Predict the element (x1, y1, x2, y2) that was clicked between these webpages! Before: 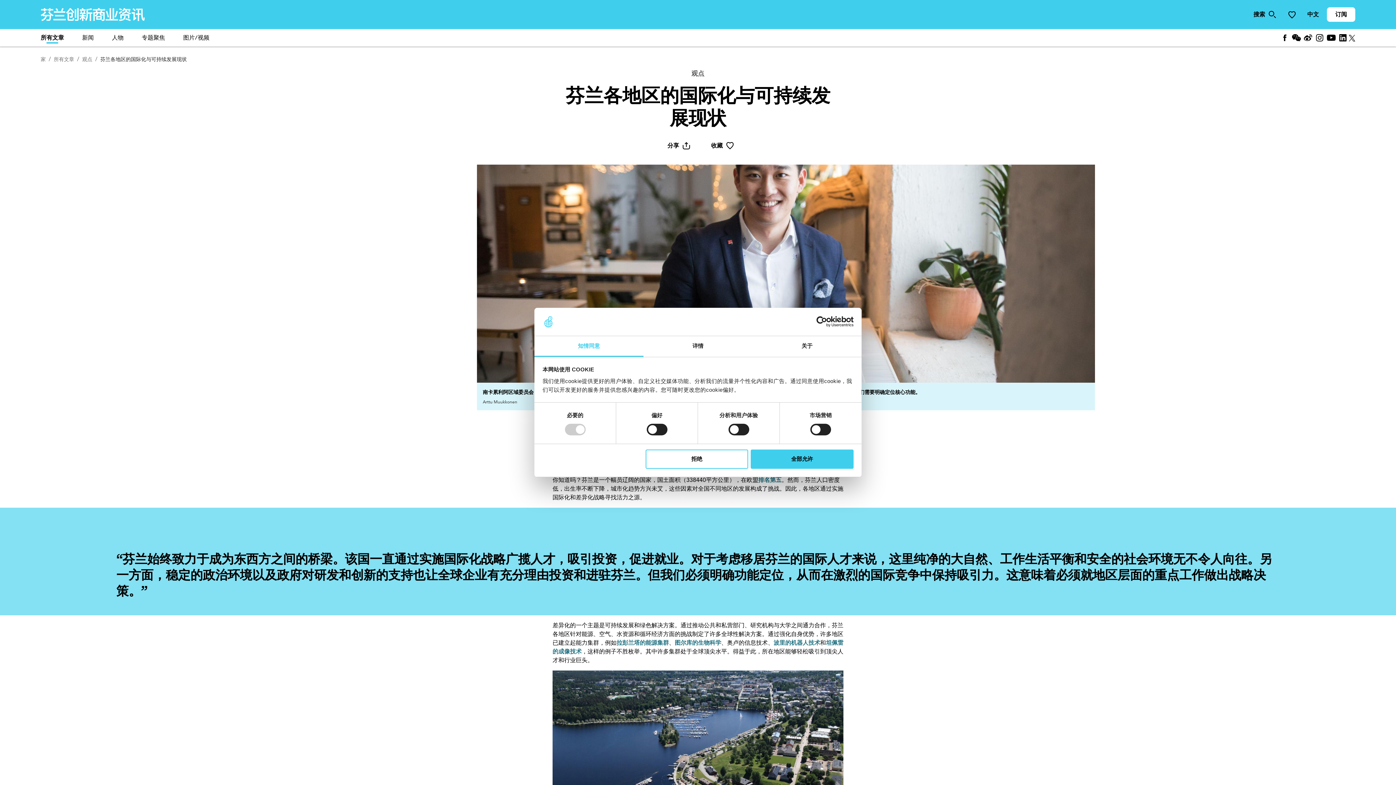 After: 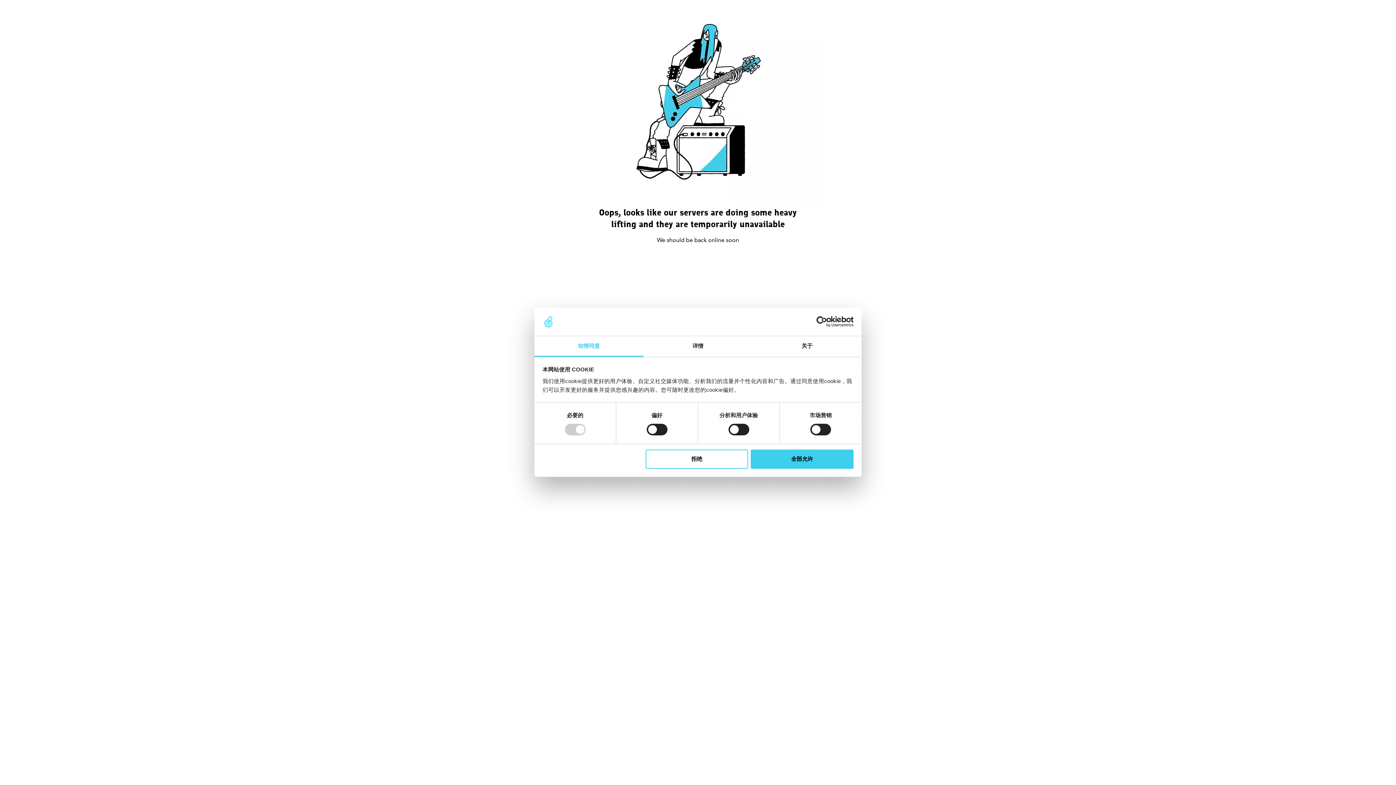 Action: bbox: (141, 33, 165, 43) label: 专题聚焦